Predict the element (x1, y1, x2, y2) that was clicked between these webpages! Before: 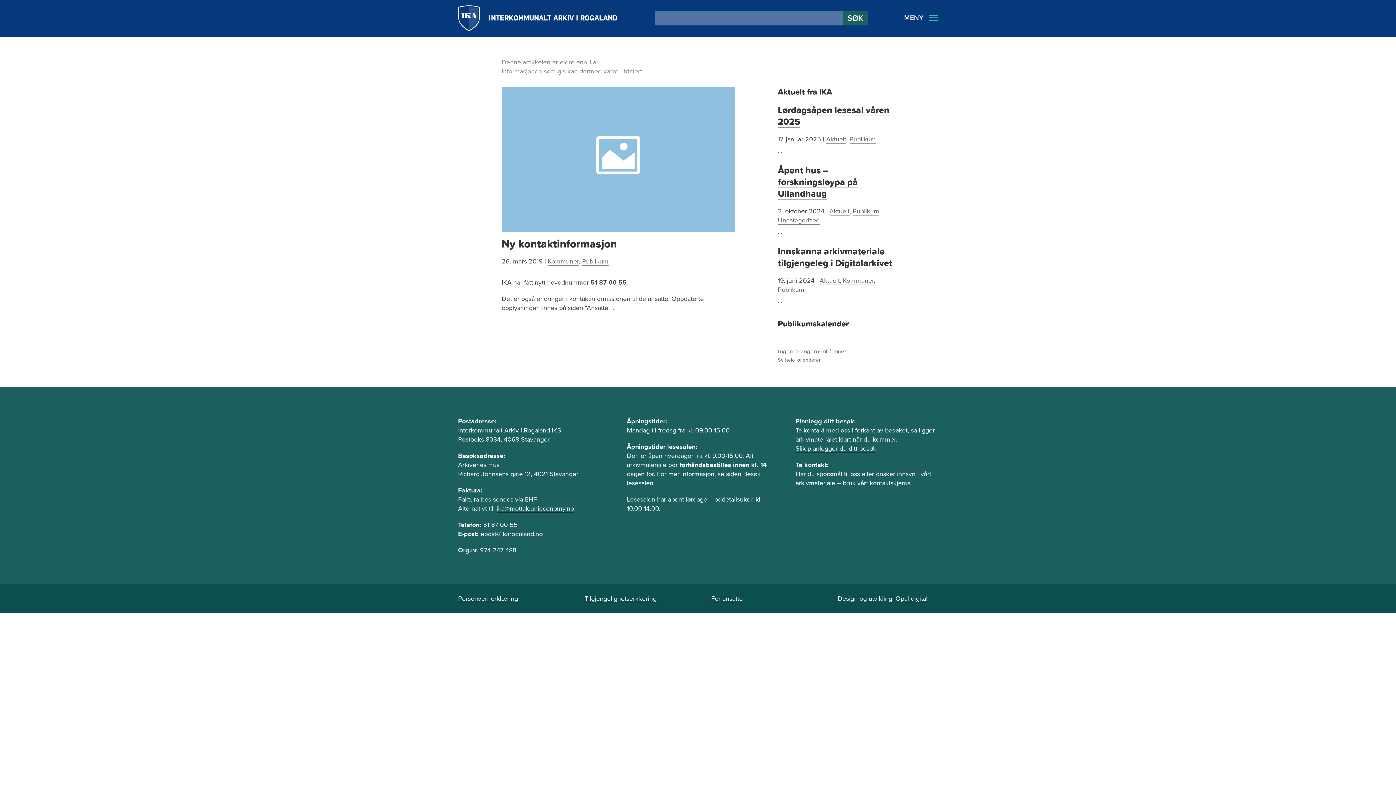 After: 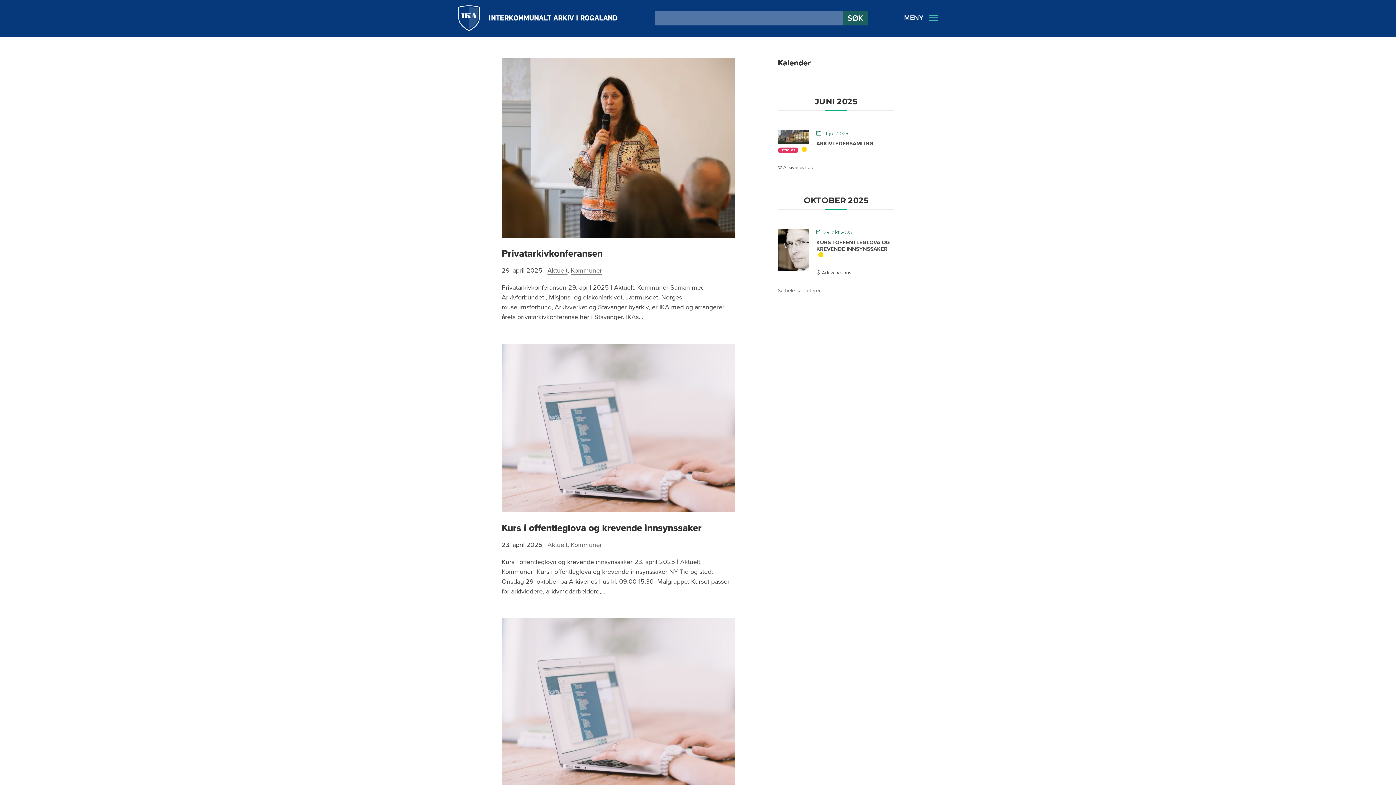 Action: bbox: (843, 276, 874, 285) label: Kommuner